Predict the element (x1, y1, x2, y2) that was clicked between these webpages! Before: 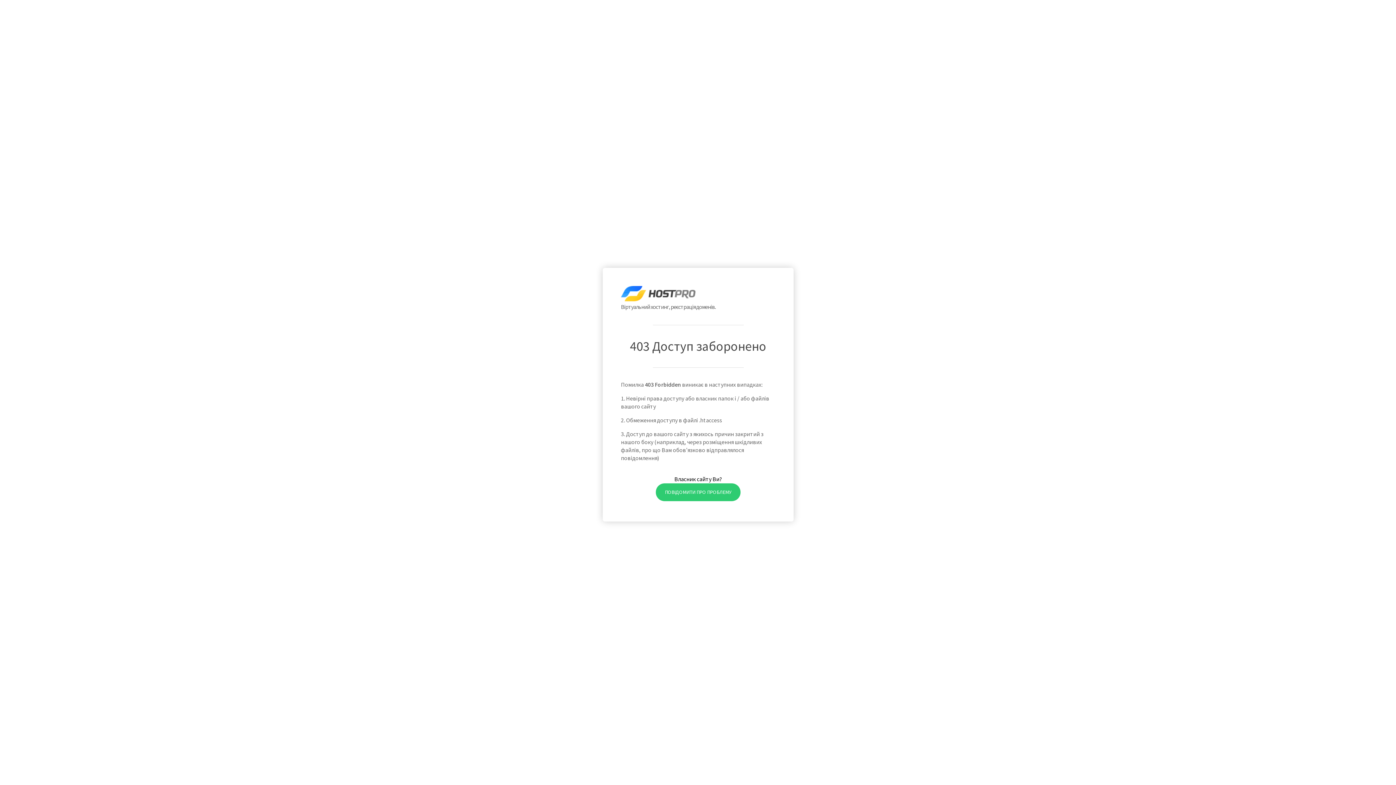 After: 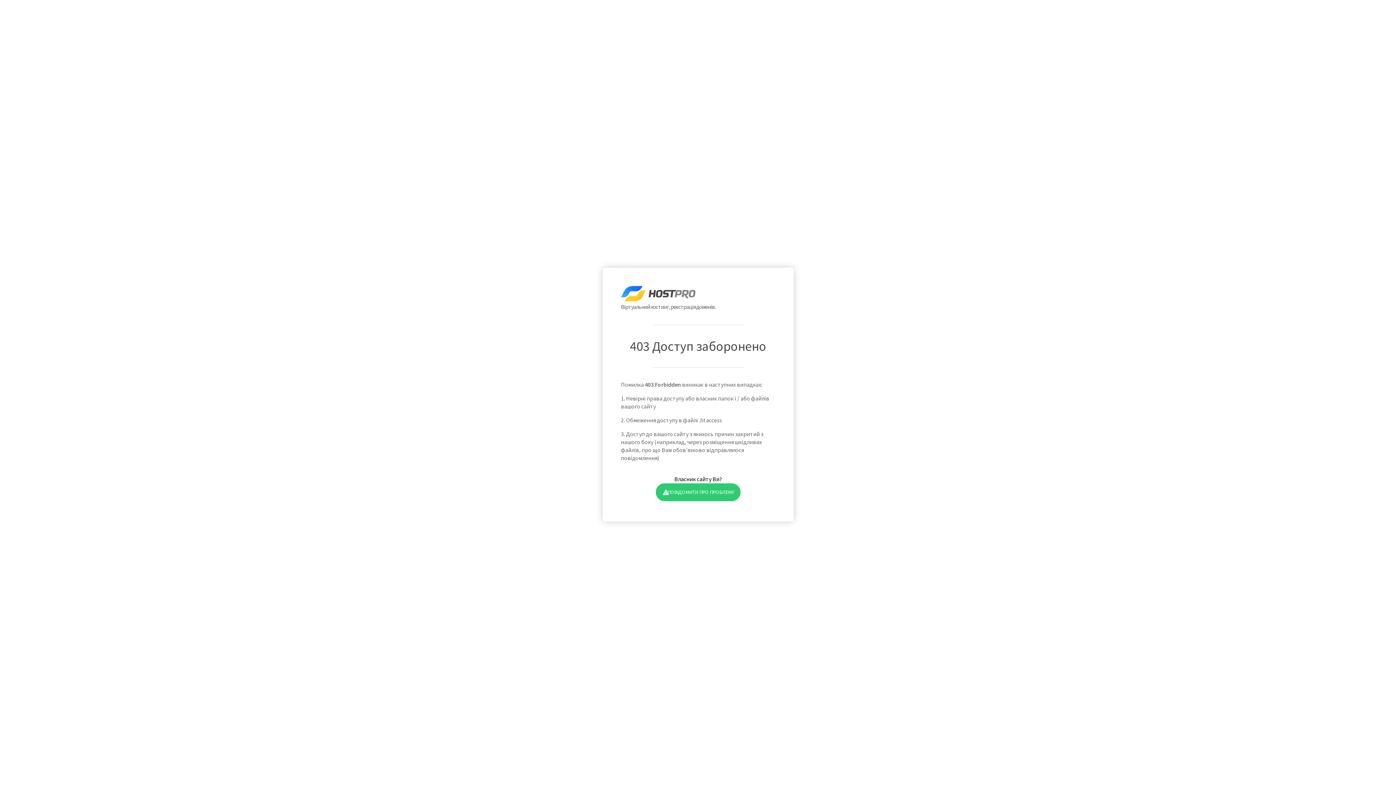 Action: bbox: (655, 483, 740, 501) label: ПОВІДОМИТИ ПРО ПРОБЛЕМУ